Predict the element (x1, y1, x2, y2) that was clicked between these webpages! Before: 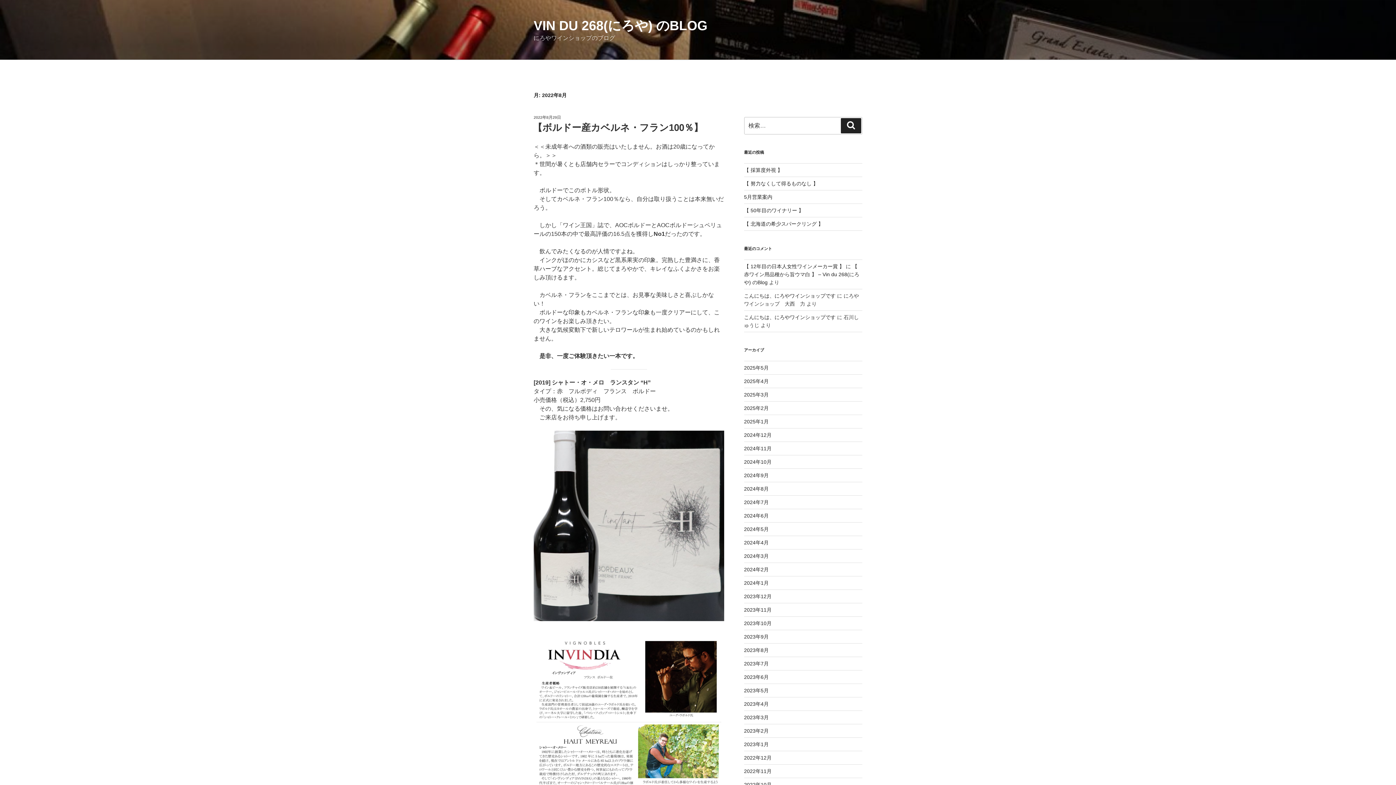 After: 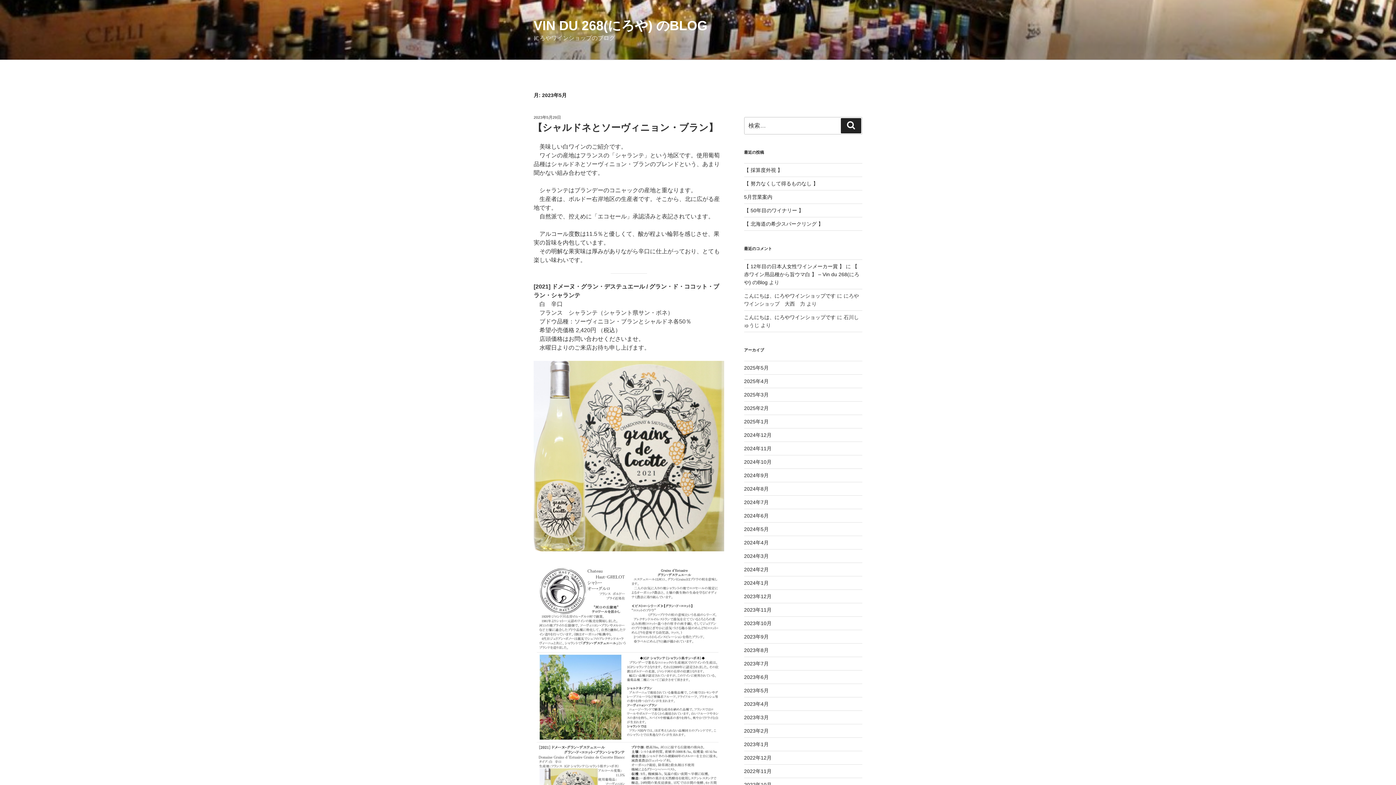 Action: label: 2023年5月 bbox: (744, 687, 768, 693)